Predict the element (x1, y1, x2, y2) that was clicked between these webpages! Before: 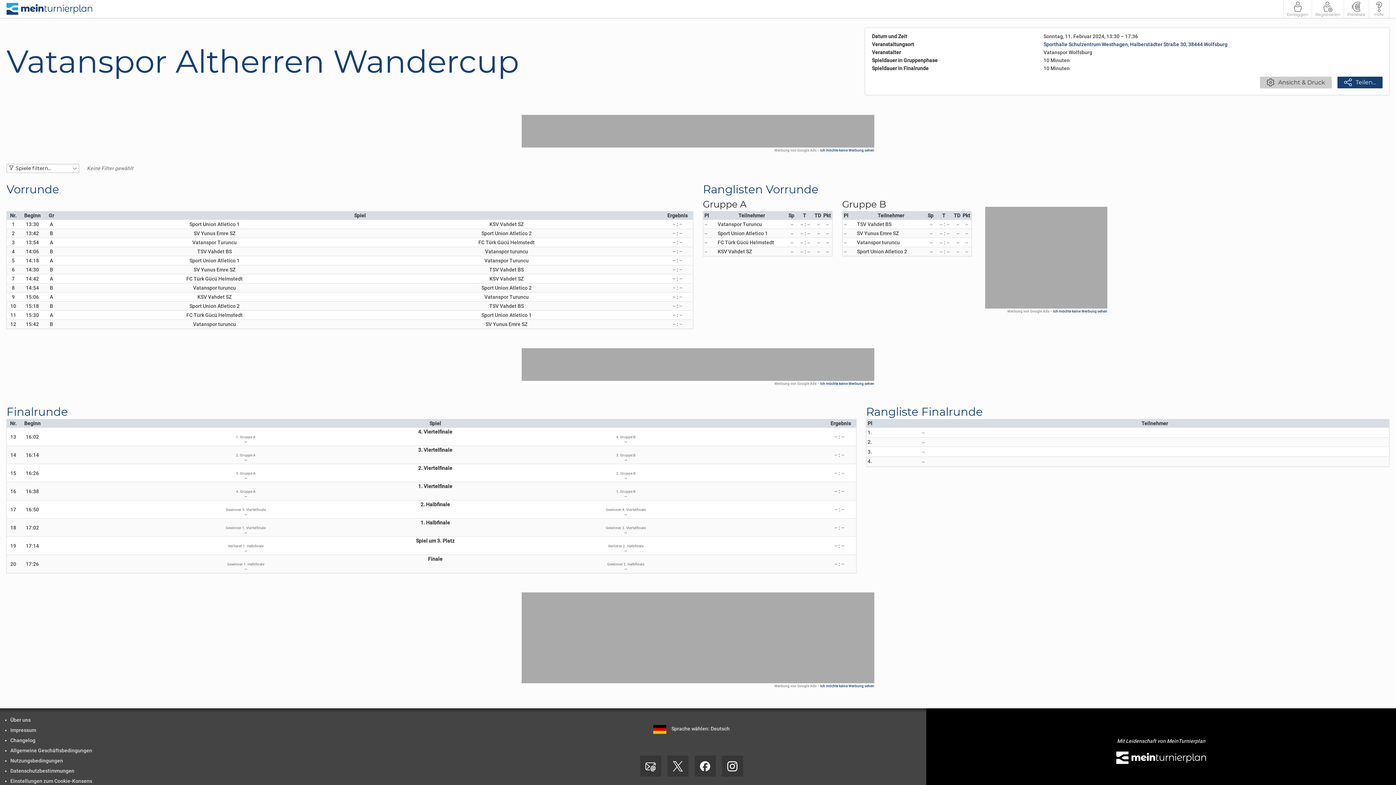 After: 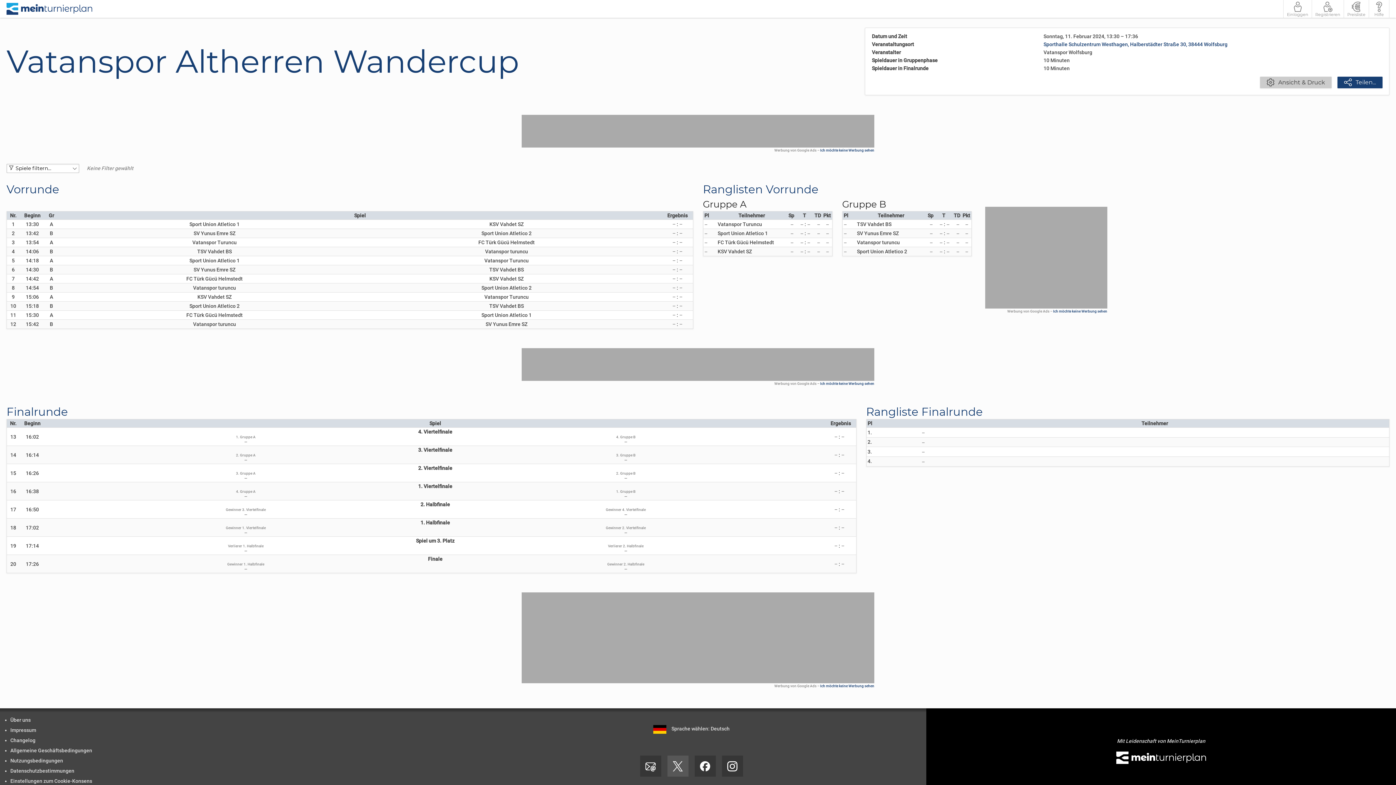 Action: bbox: (667, 748, 688, 769) label: 